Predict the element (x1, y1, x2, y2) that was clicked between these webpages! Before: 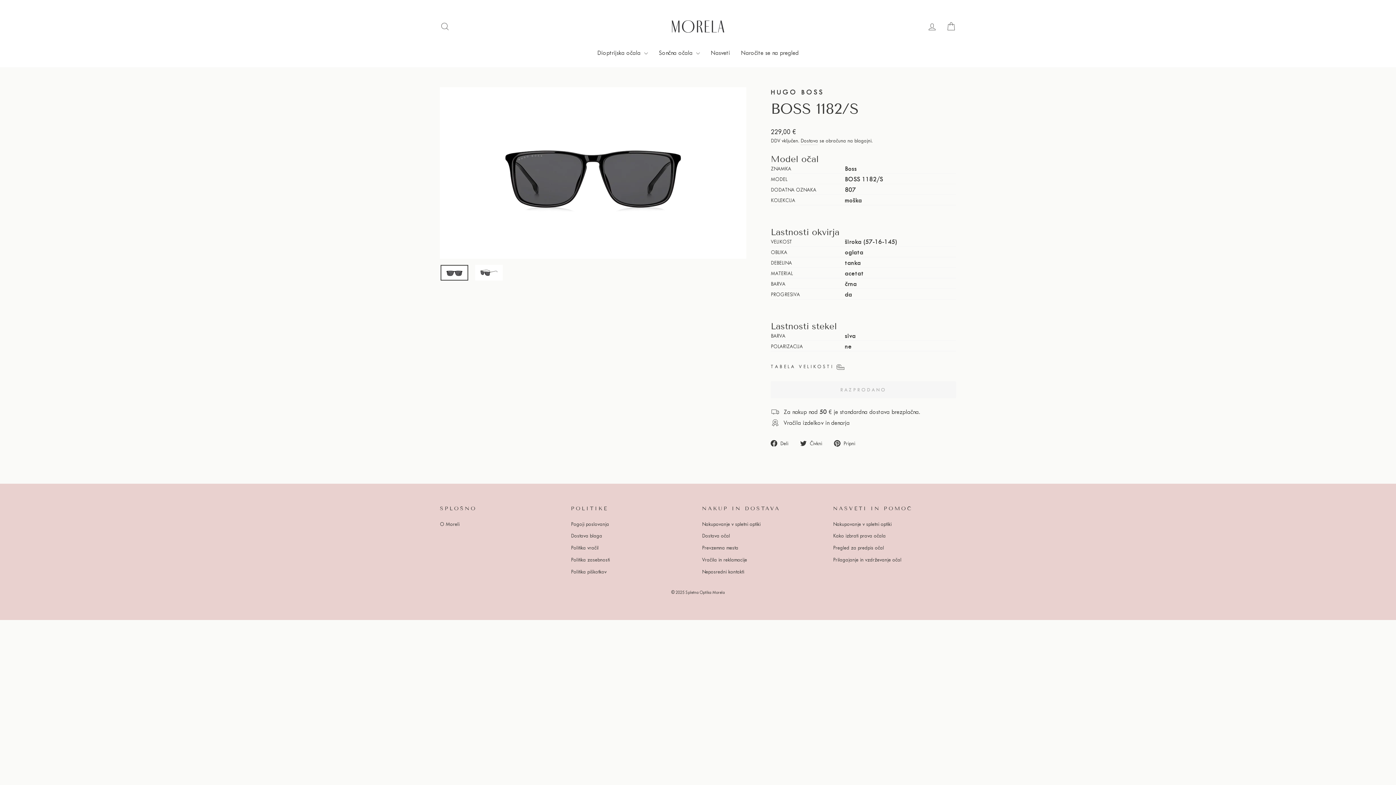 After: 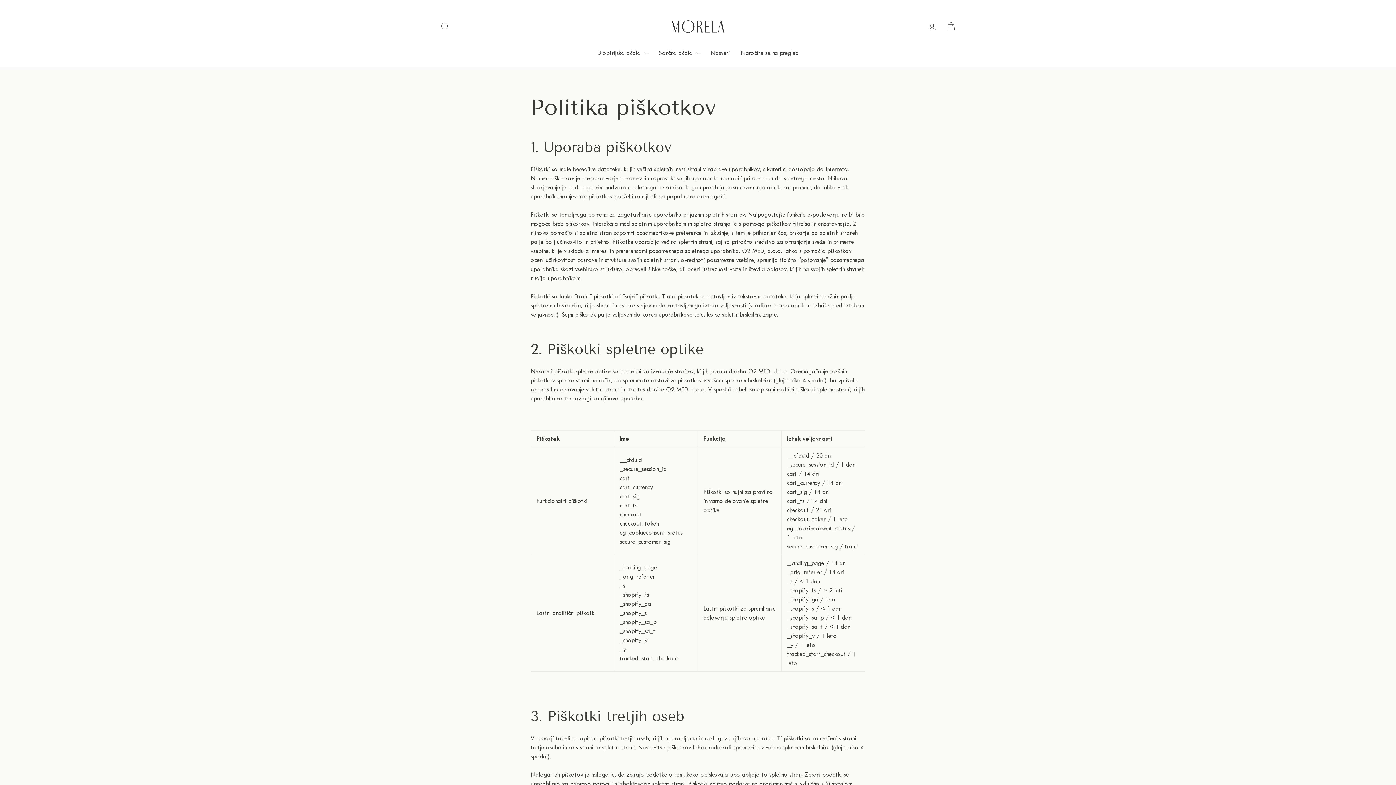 Action: label: Politika piškotkov bbox: (571, 566, 606, 577)